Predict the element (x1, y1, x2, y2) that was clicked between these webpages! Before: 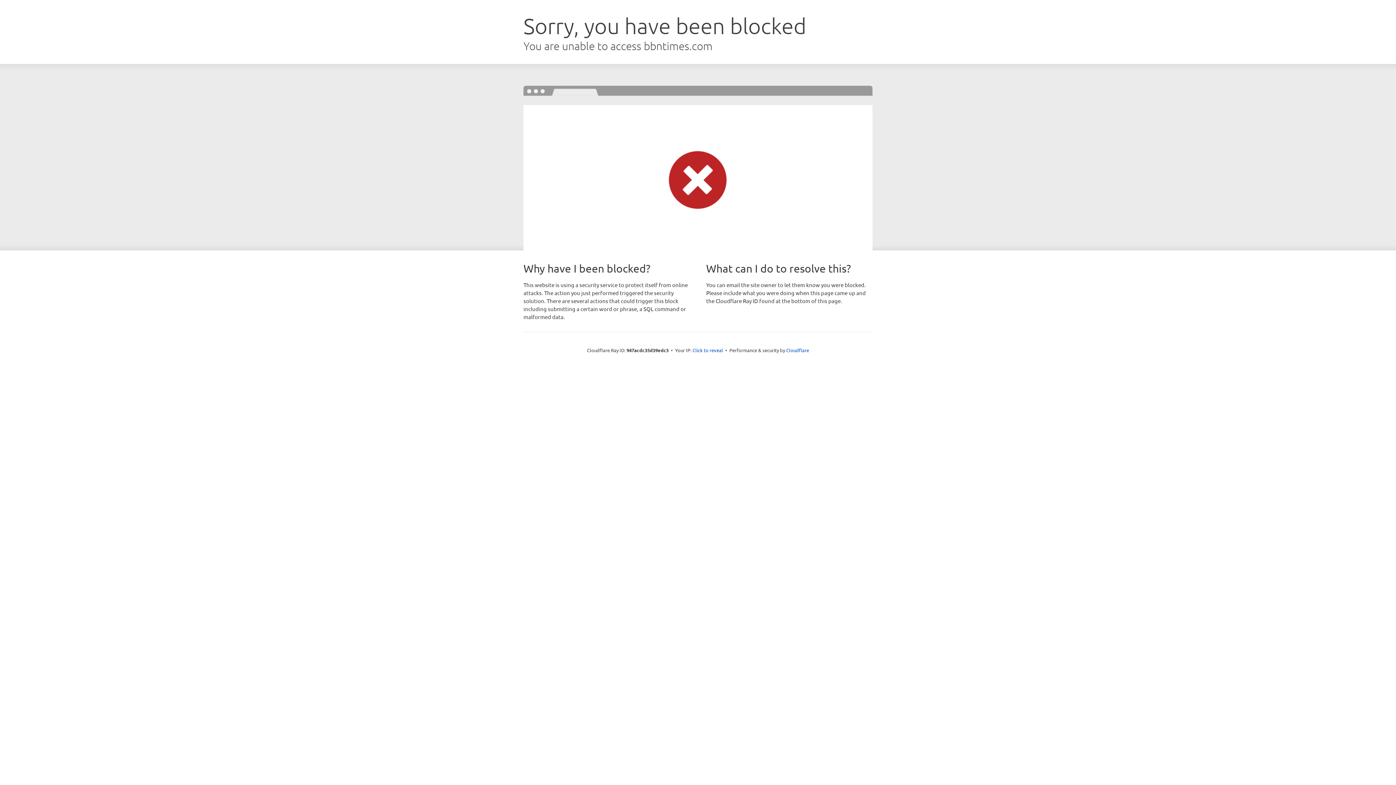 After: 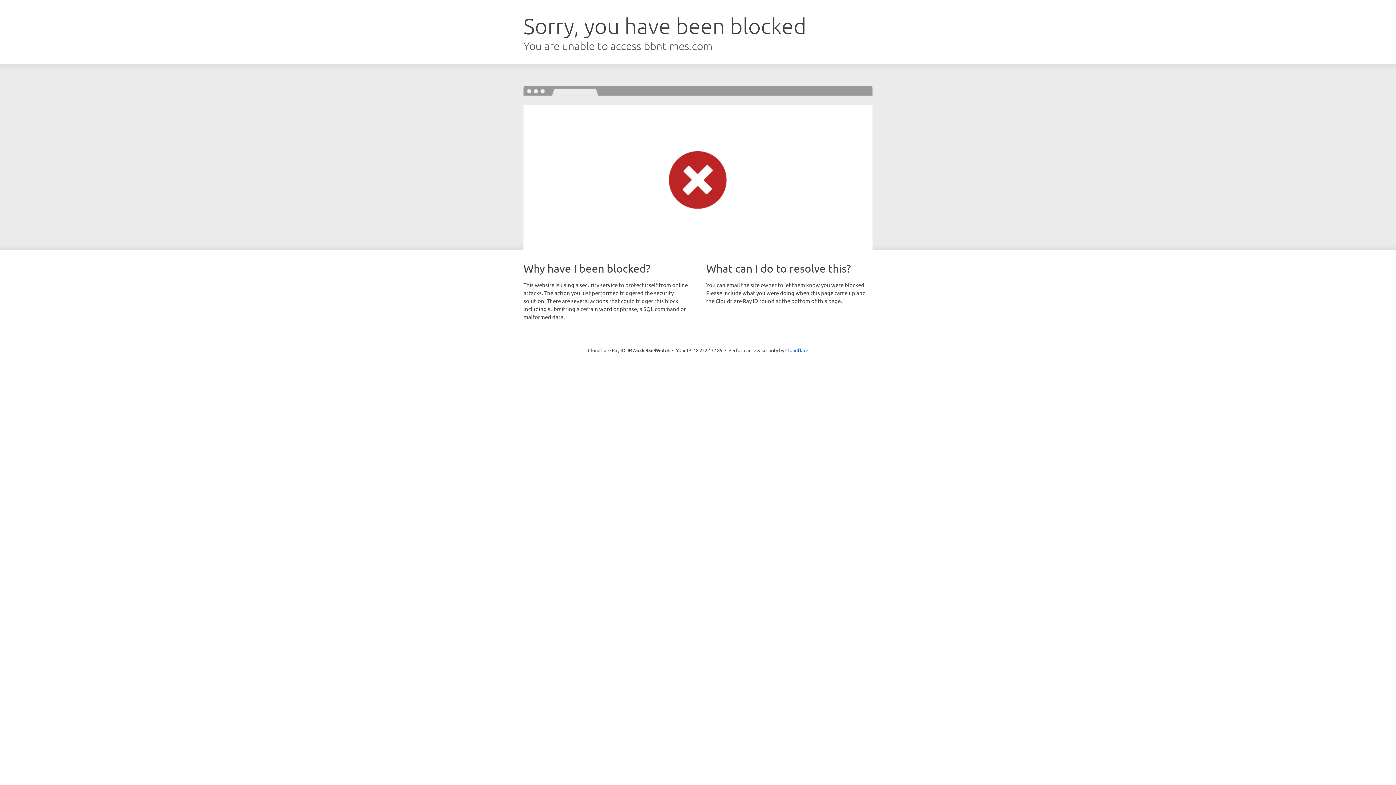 Action: bbox: (692, 346, 723, 353) label: Click to reveal